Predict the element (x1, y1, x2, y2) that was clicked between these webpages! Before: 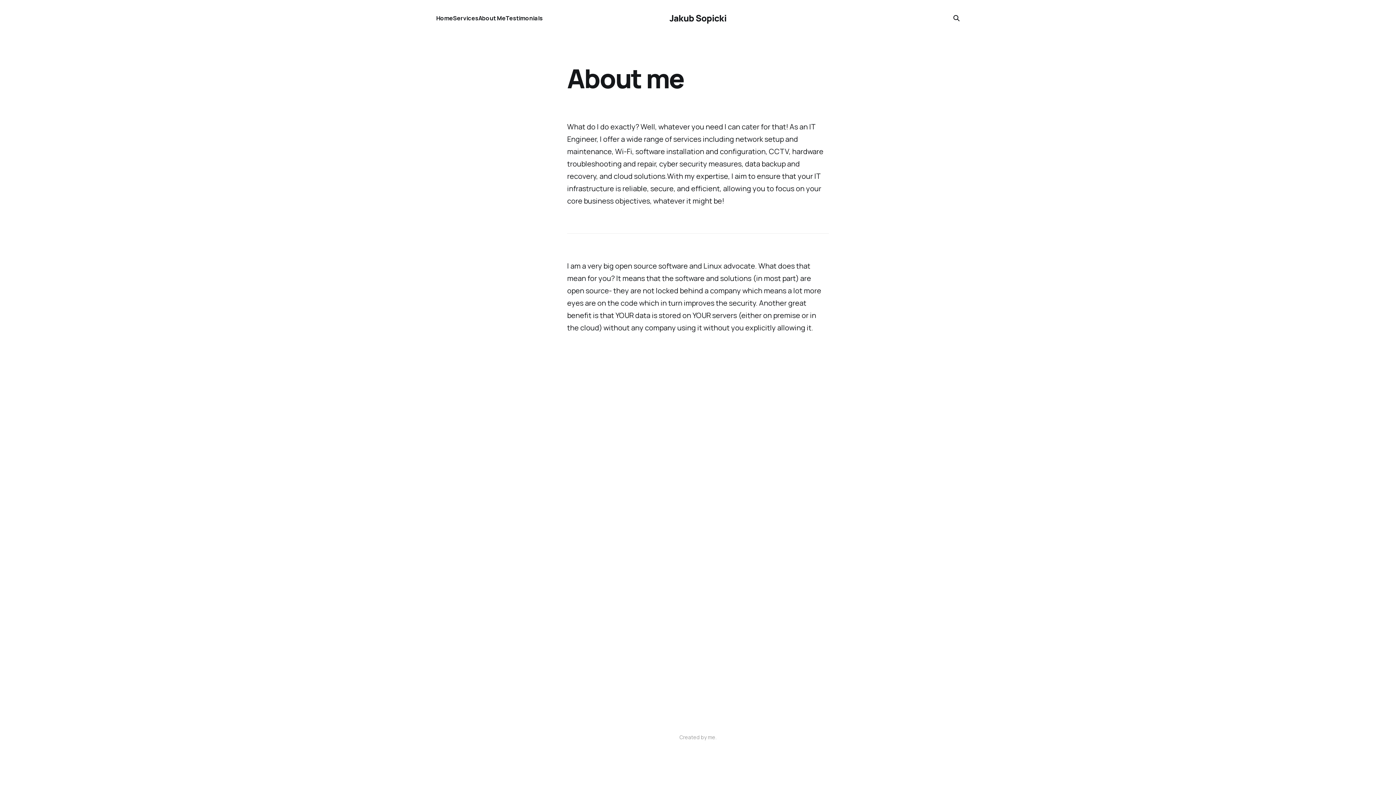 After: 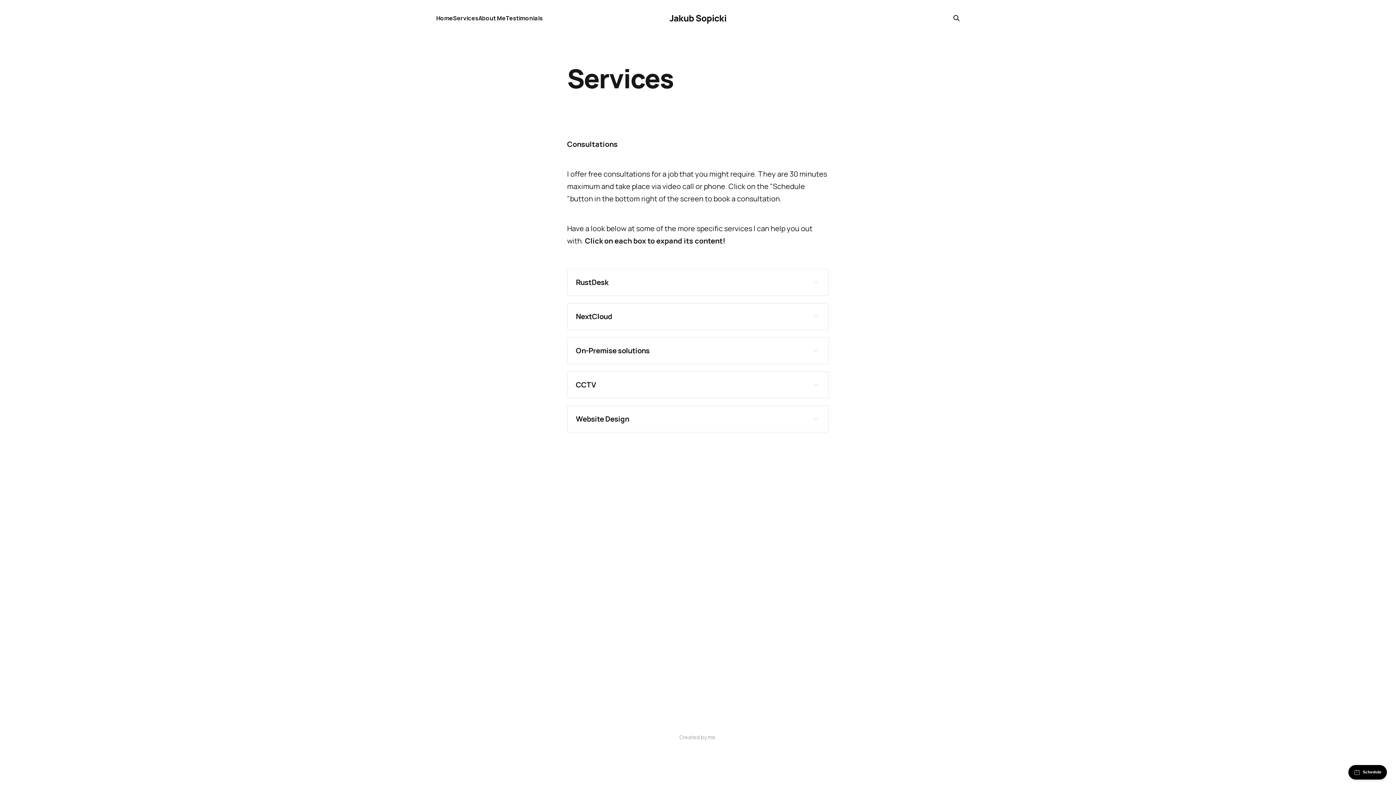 Action: bbox: (453, 14, 478, 22) label: Services